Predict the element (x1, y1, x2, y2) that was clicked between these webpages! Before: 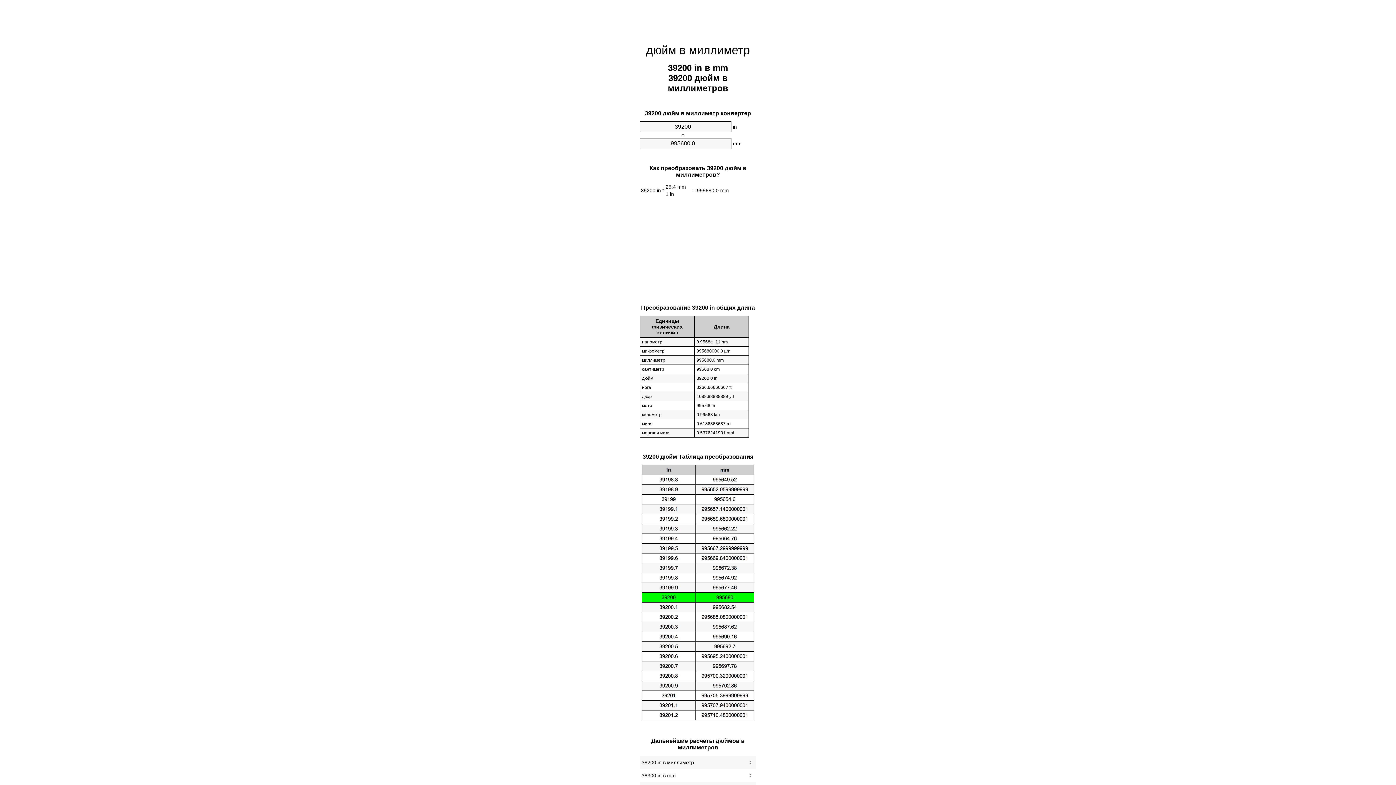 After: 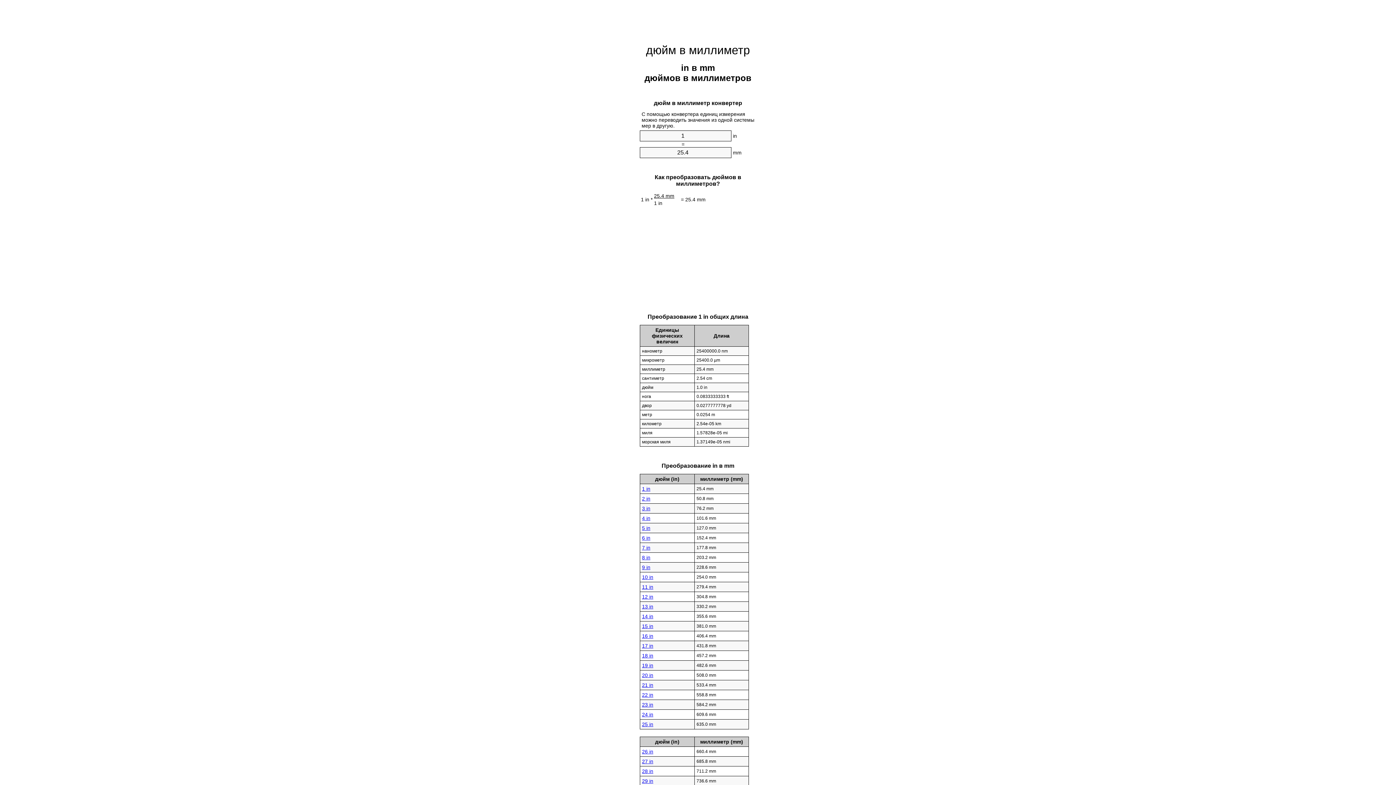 Action: bbox: (646, 43, 750, 56) label: дюйм в миллиметр